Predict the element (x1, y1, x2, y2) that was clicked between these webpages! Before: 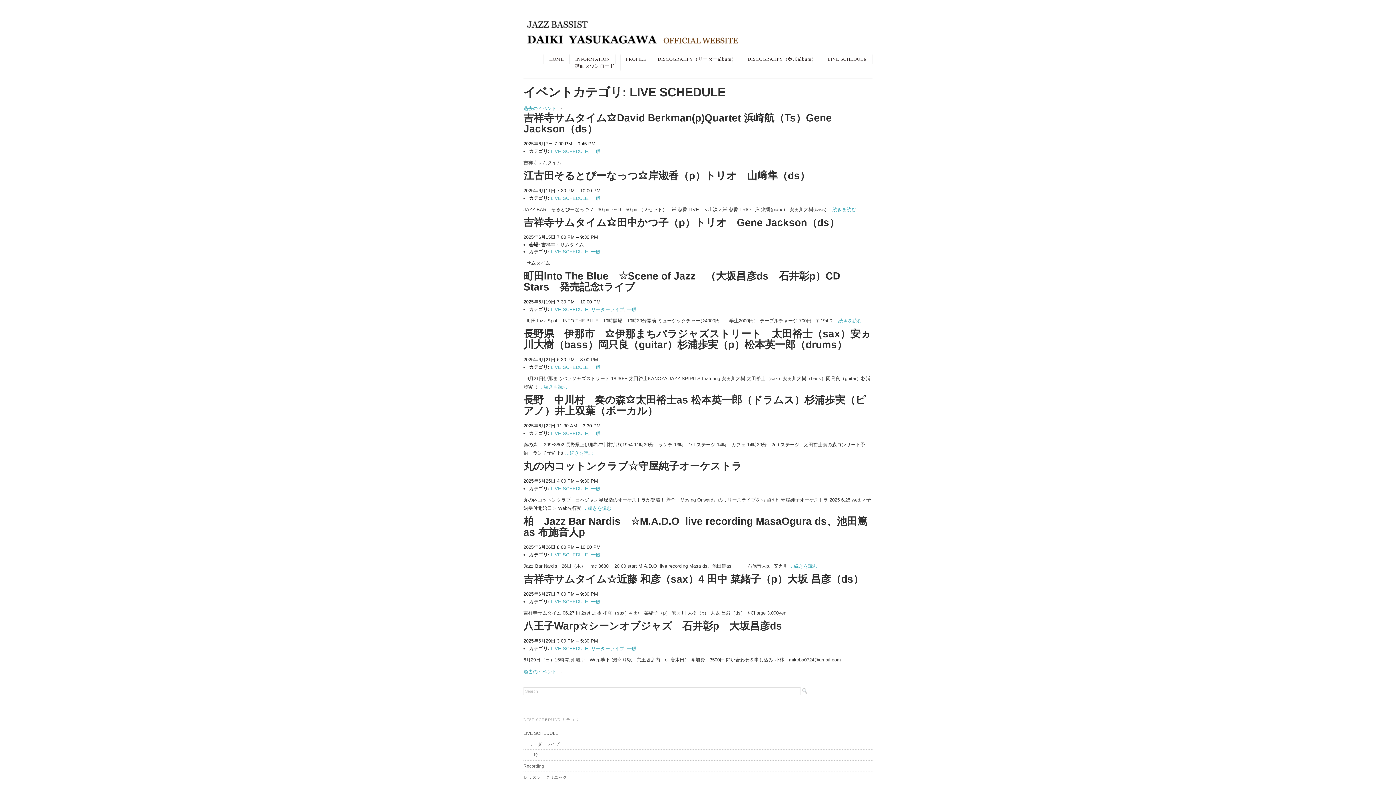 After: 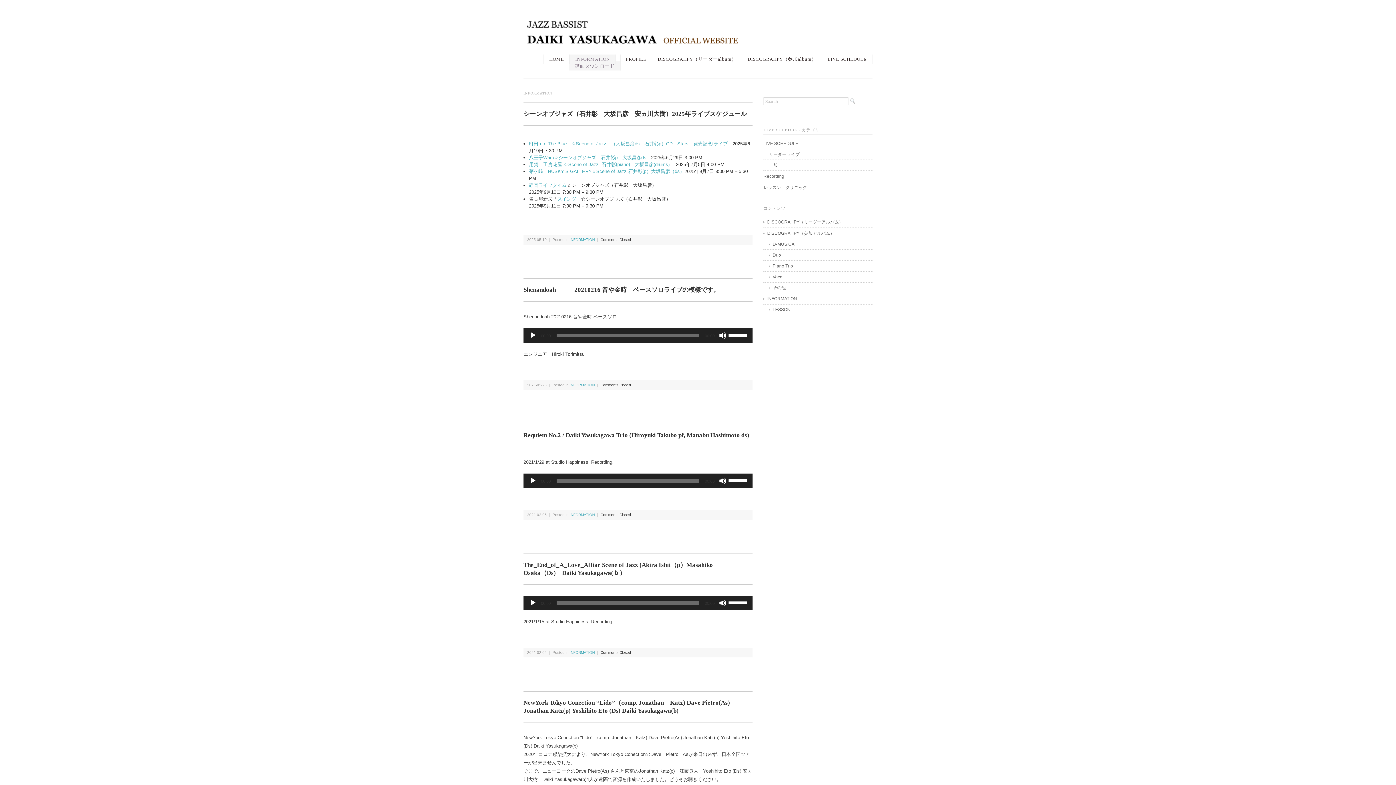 Action: label: INFORMATION bbox: (569, 54, 615, 63)